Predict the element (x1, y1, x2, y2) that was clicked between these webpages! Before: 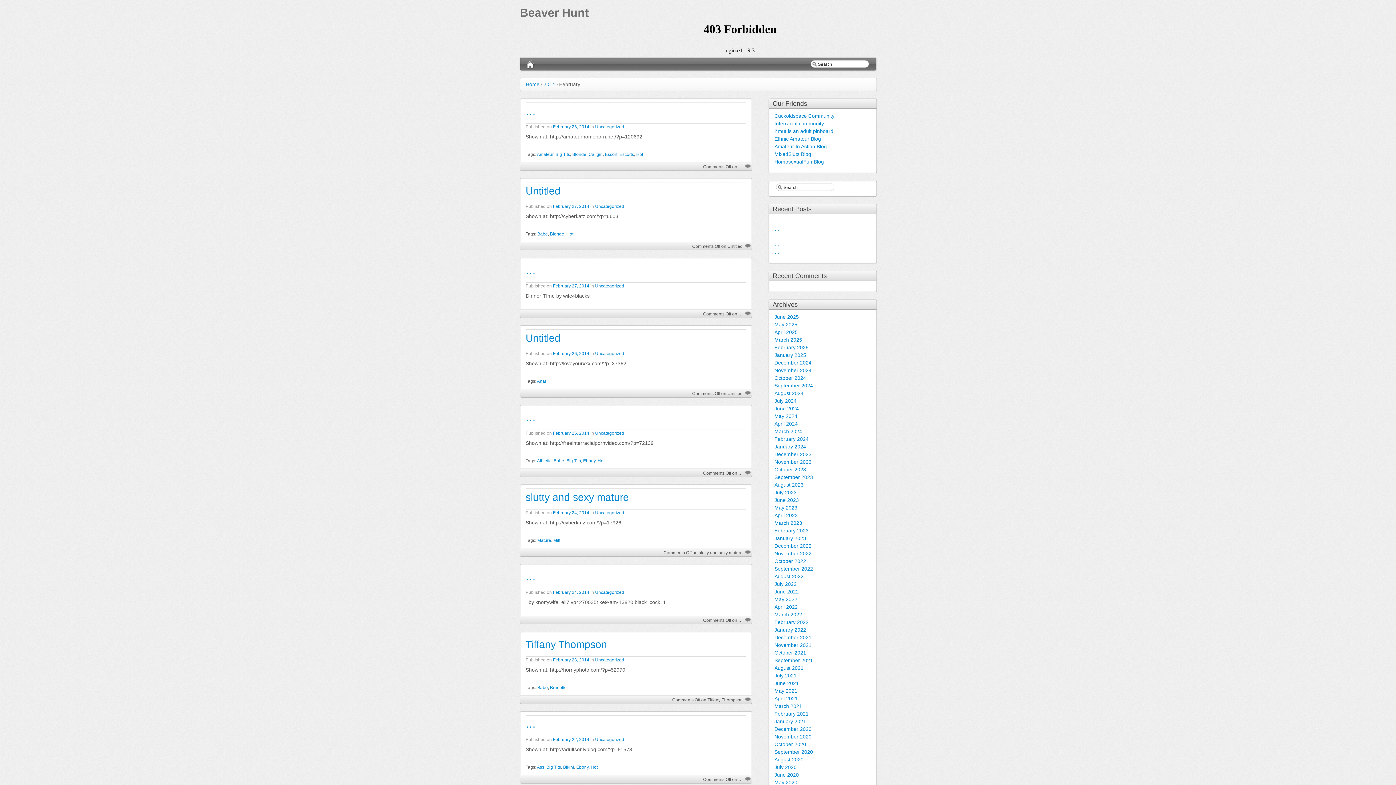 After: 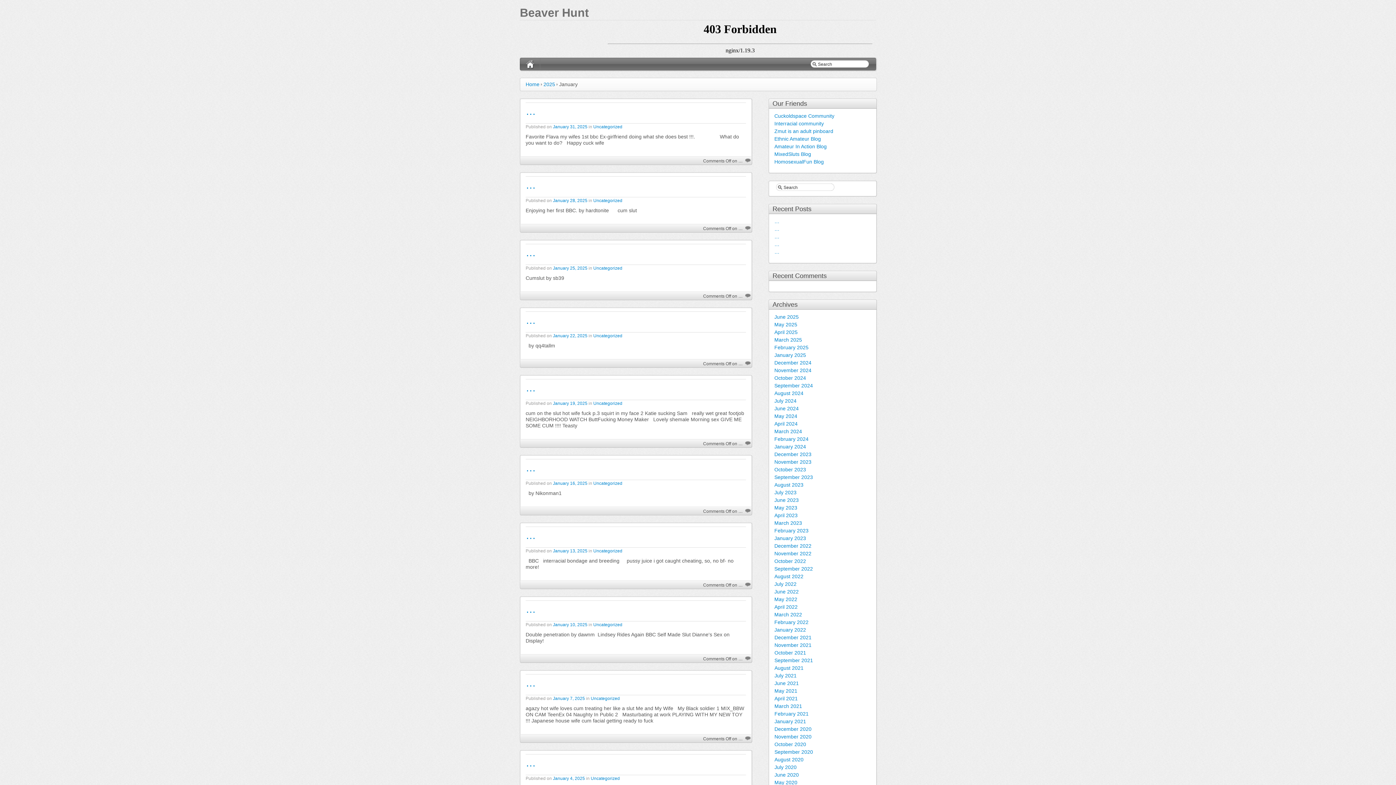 Action: label: January 2025 bbox: (774, 352, 806, 358)